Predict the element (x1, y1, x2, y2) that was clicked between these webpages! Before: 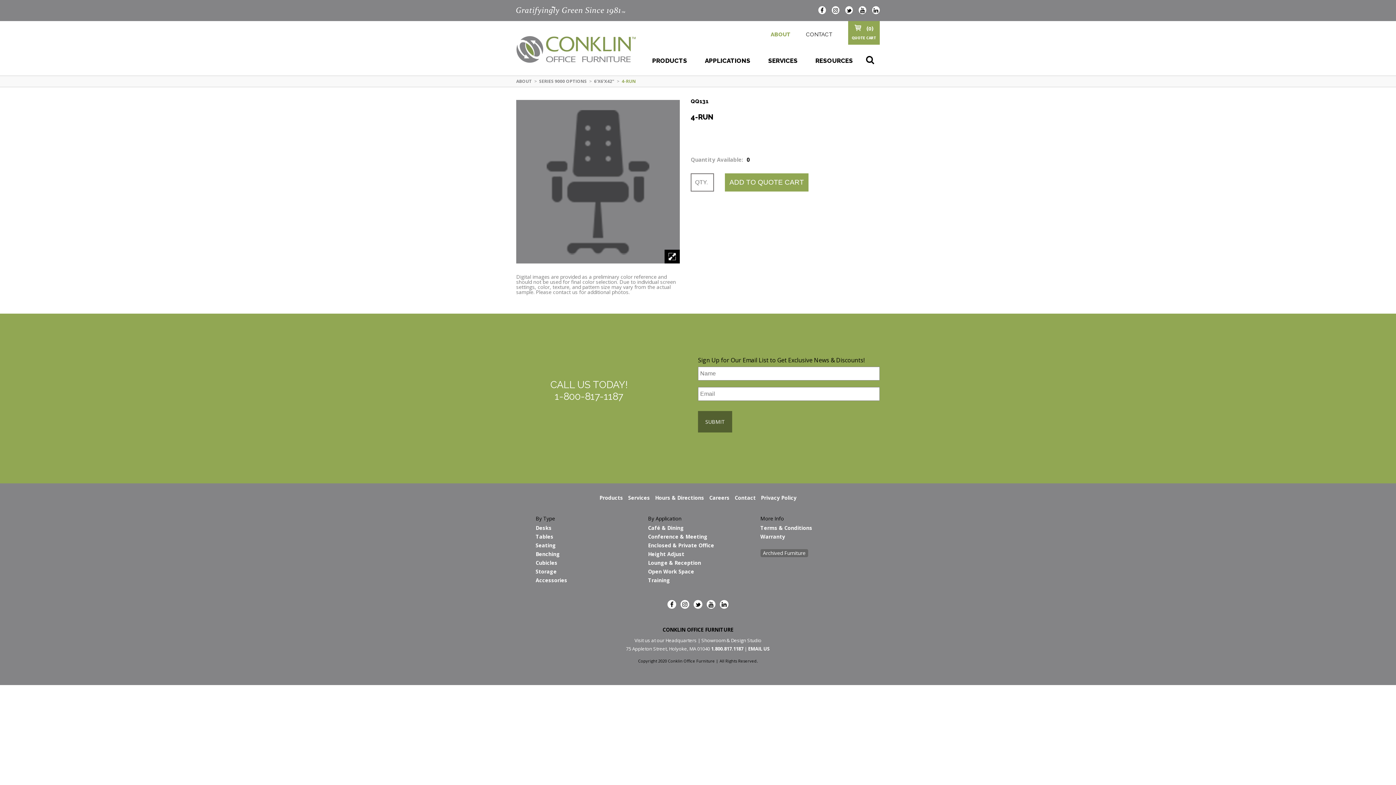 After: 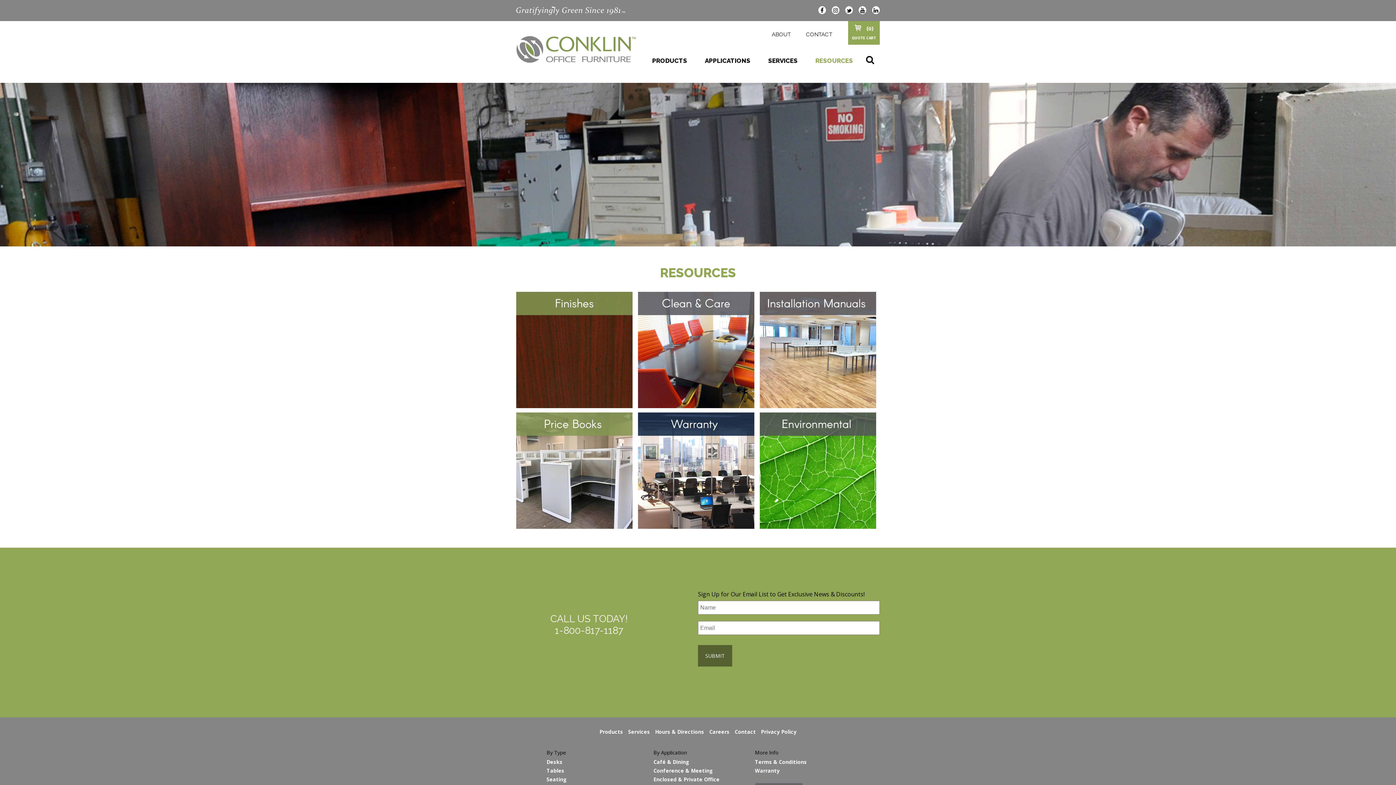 Action: label: RESOURCES bbox: (806, 54, 862, 66)